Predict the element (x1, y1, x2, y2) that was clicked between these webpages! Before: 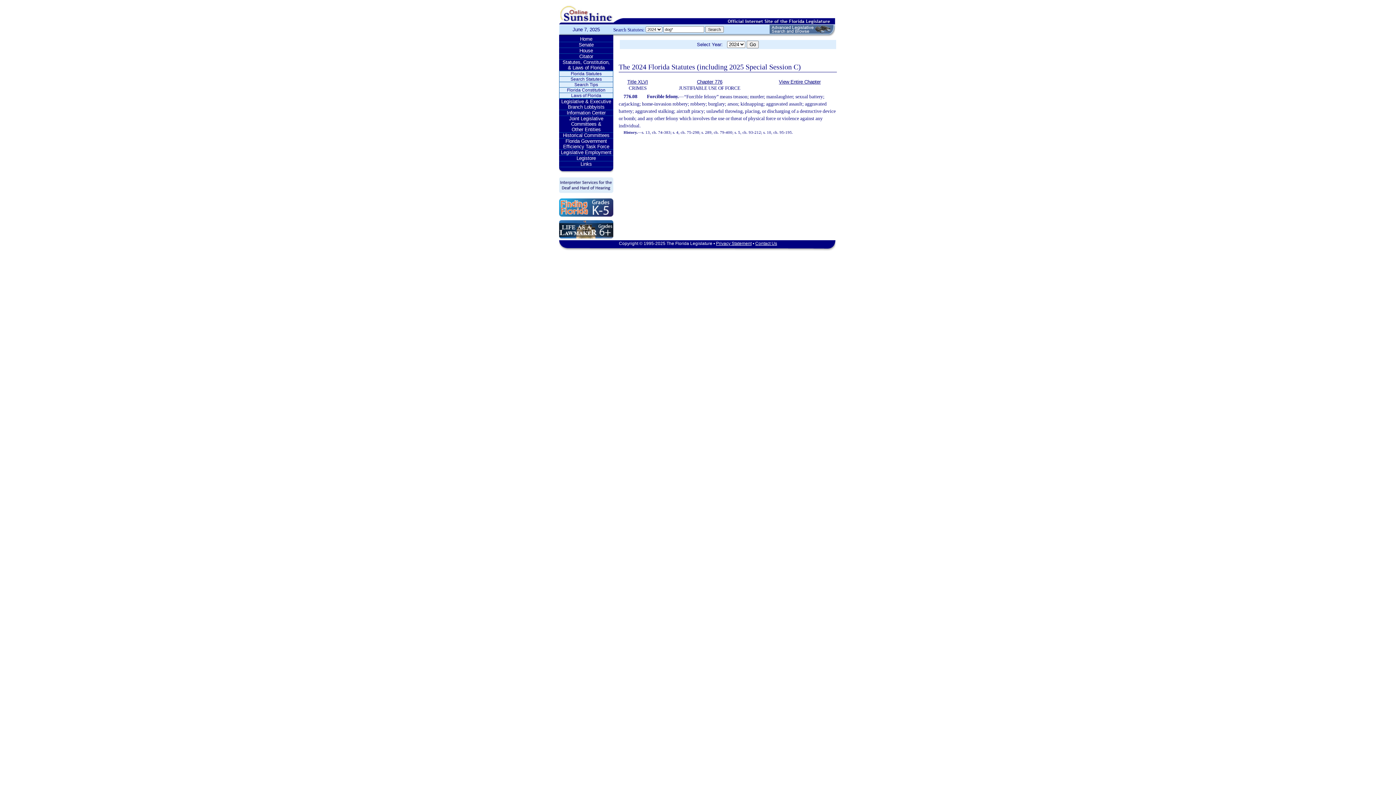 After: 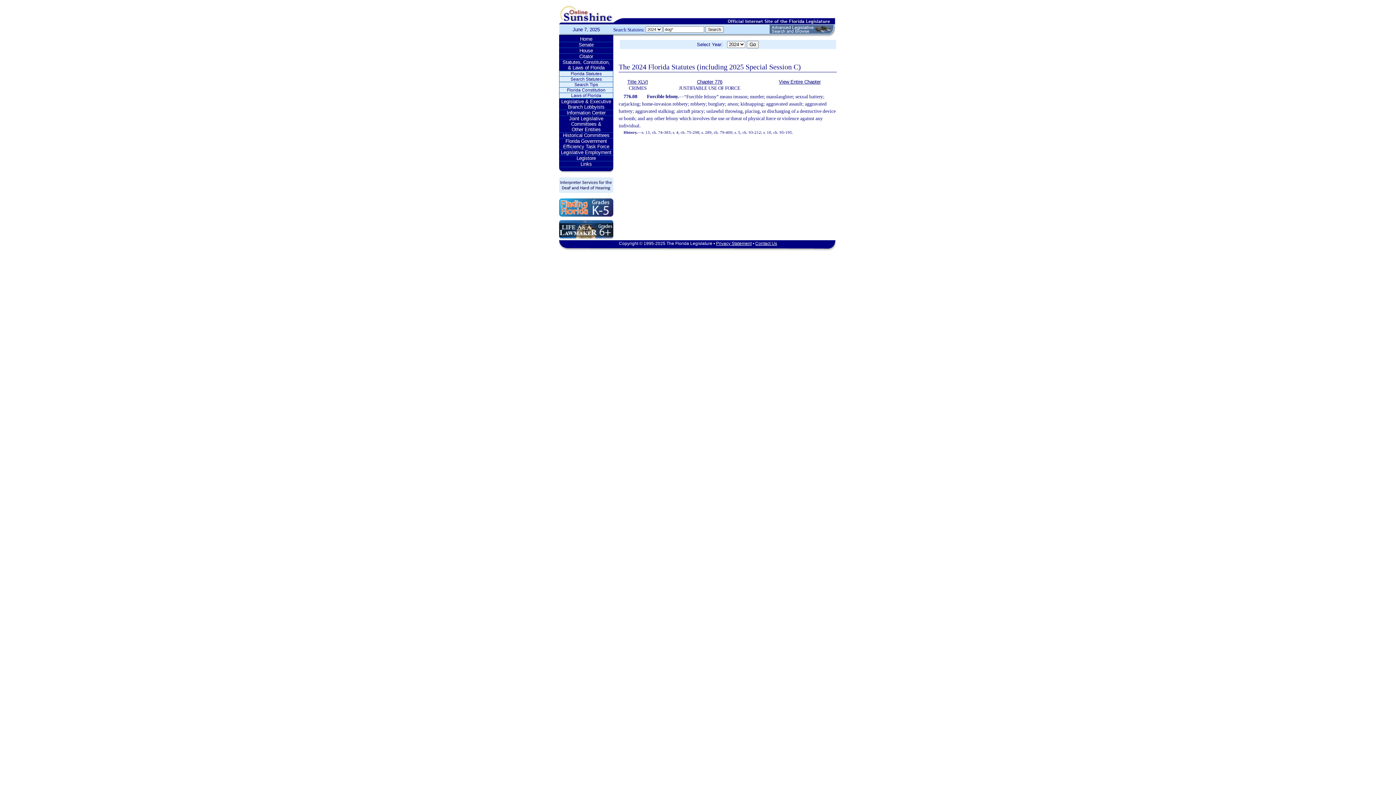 Action: bbox: (559, 214, 613, 219)